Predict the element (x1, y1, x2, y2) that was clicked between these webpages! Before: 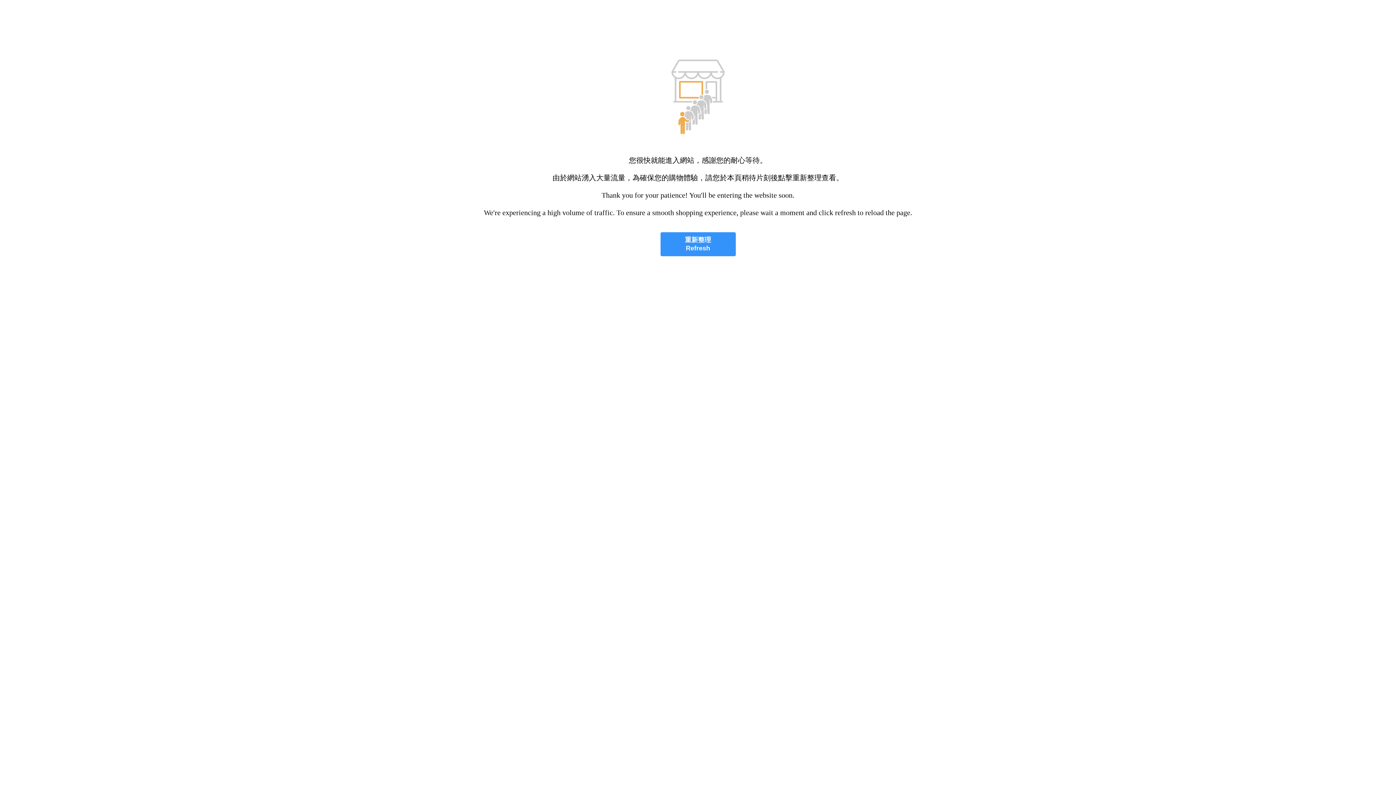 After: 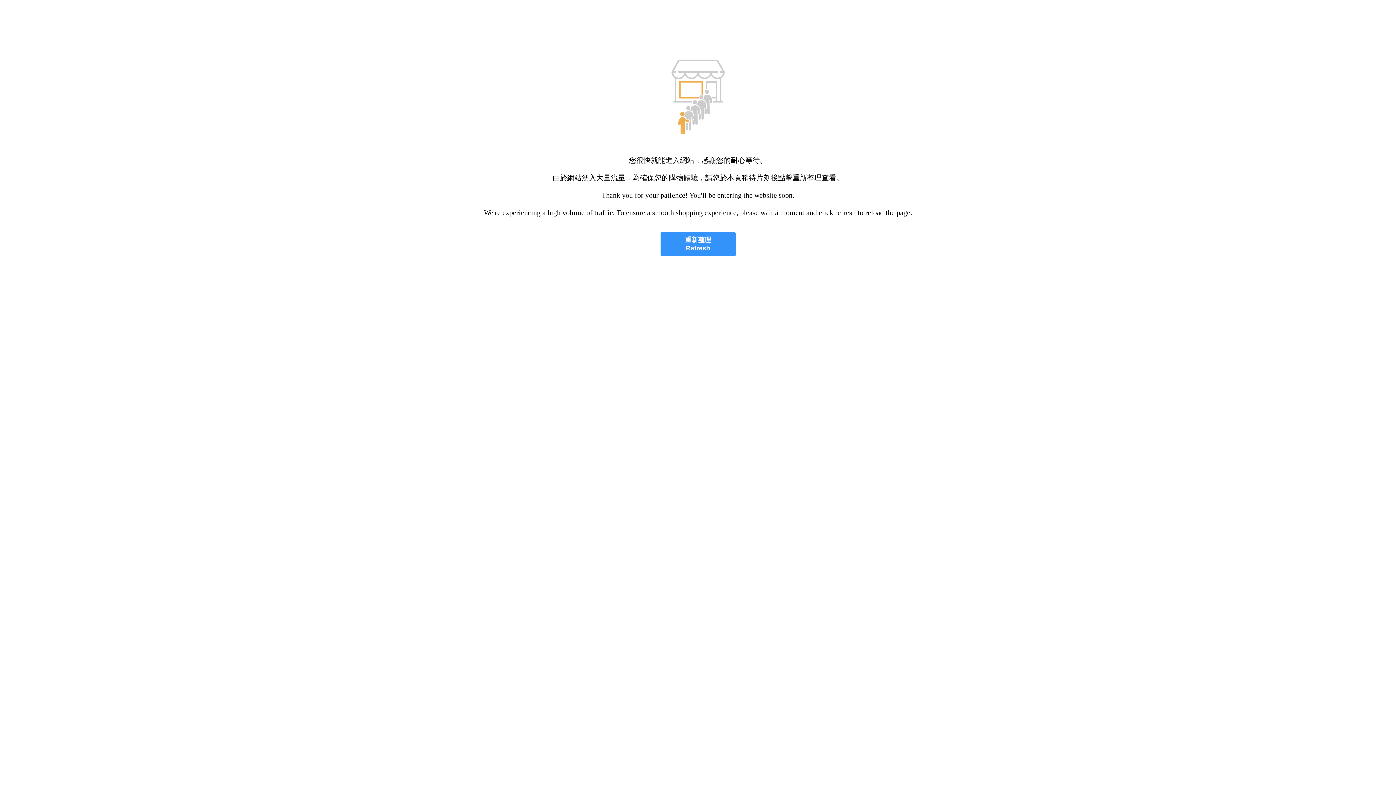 Action: label: 重新整理
Refresh bbox: (660, 232, 735, 256)